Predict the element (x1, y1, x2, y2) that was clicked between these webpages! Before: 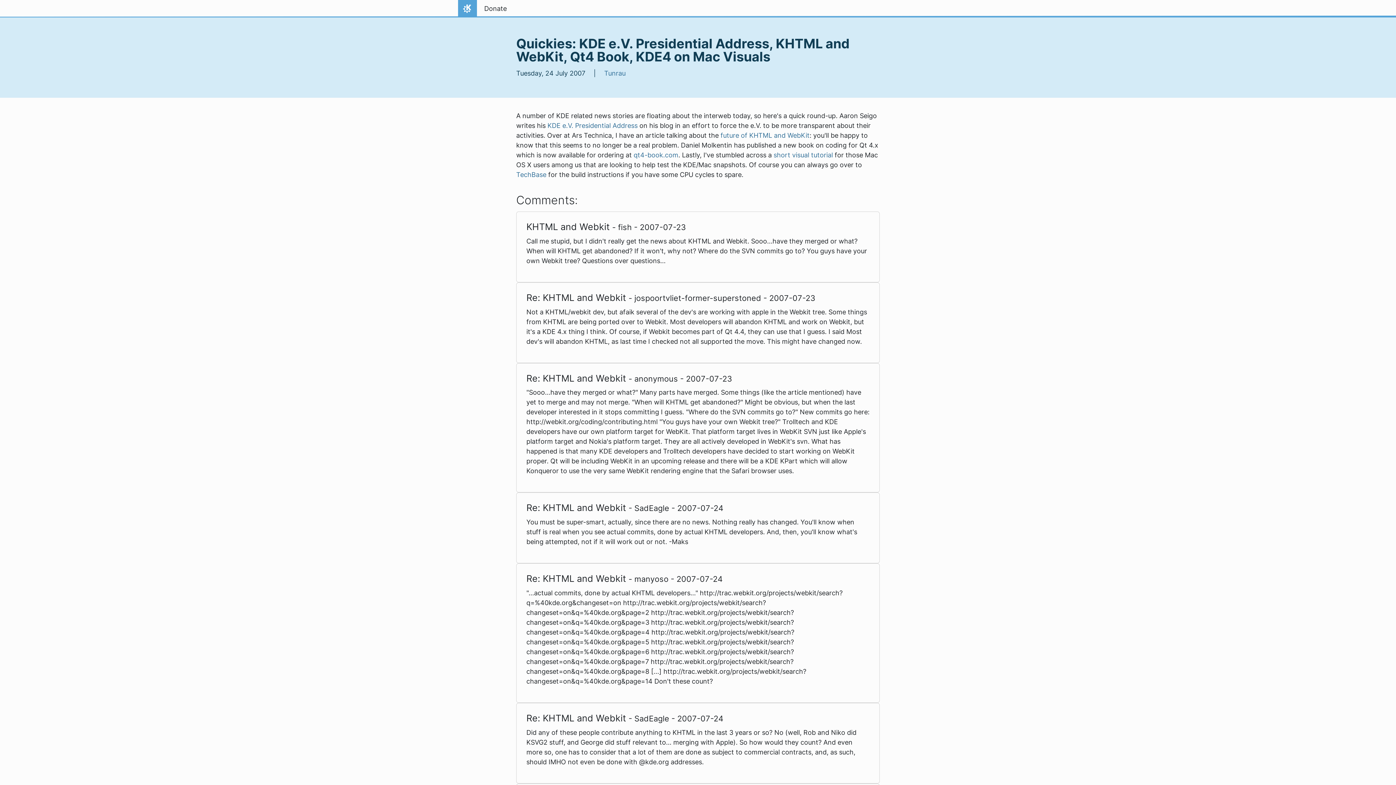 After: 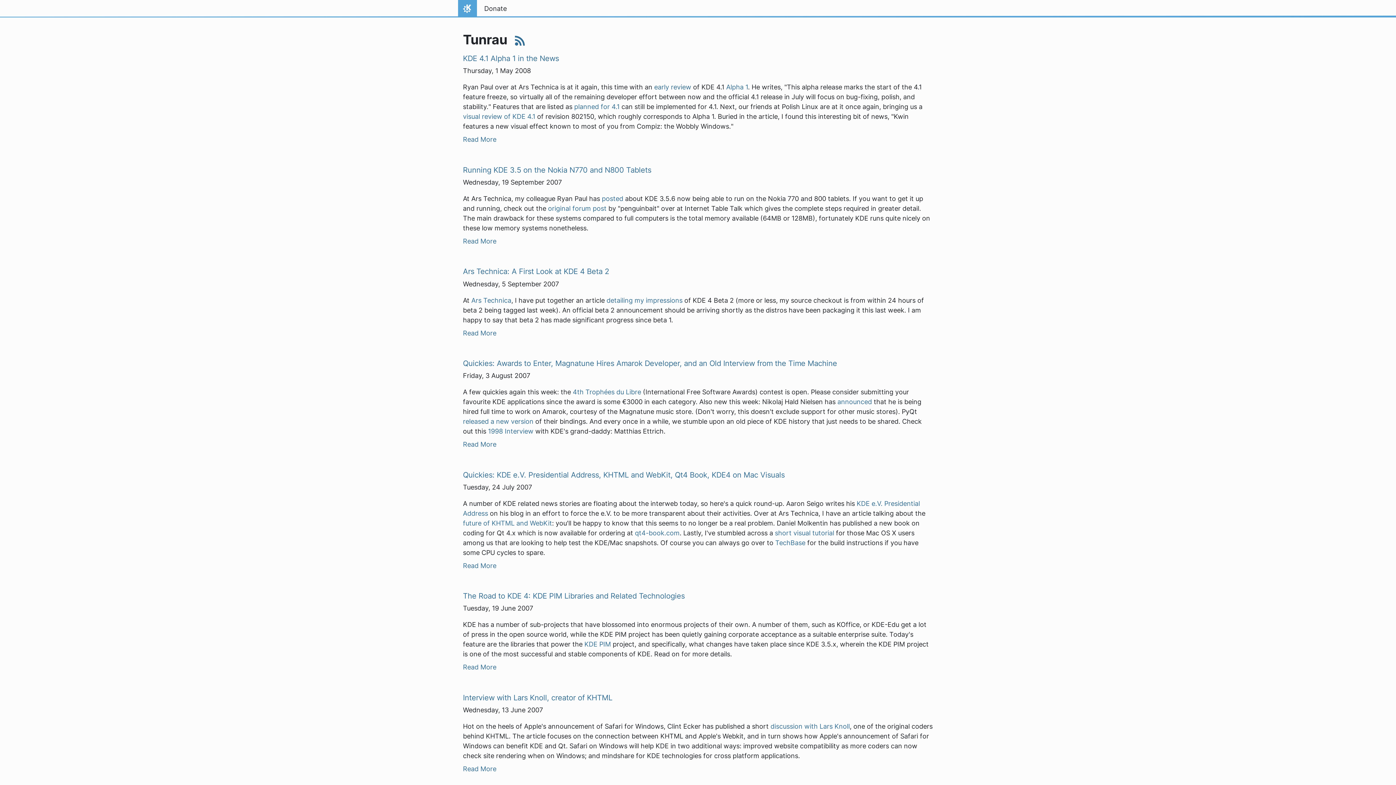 Action: bbox: (604, 69, 625, 77) label: Tunrau